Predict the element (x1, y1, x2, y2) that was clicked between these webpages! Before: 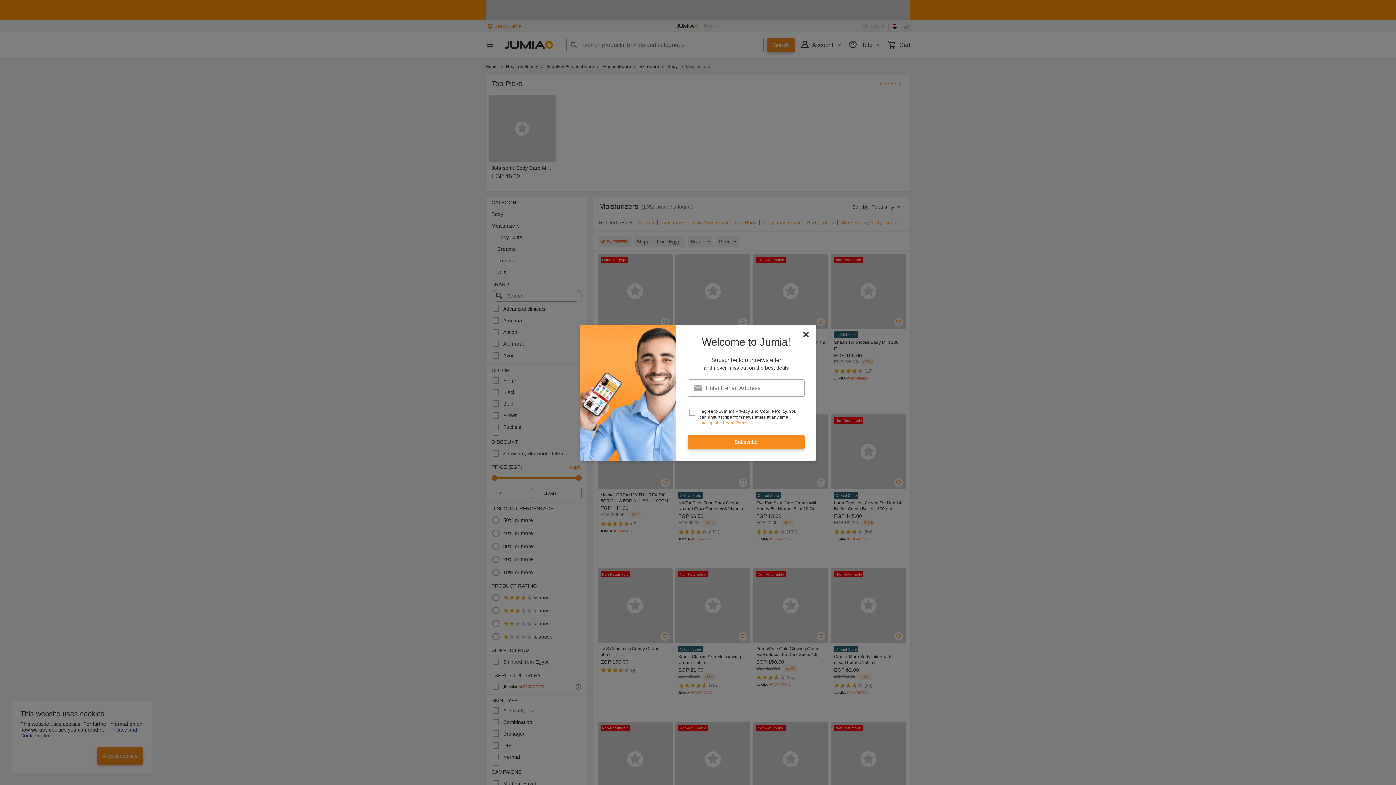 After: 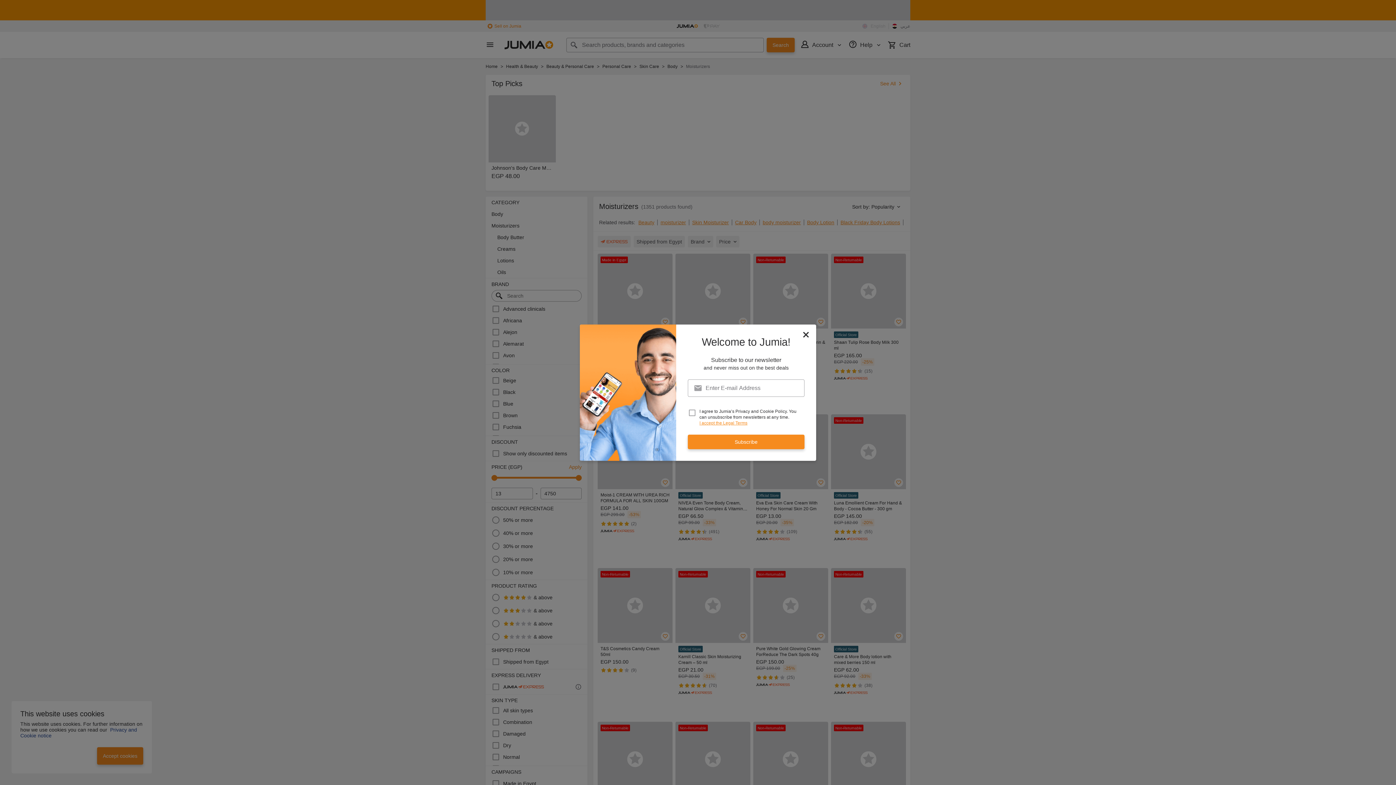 Action: label: I accept the Legal Terms bbox: (699, 420, 747, 426)